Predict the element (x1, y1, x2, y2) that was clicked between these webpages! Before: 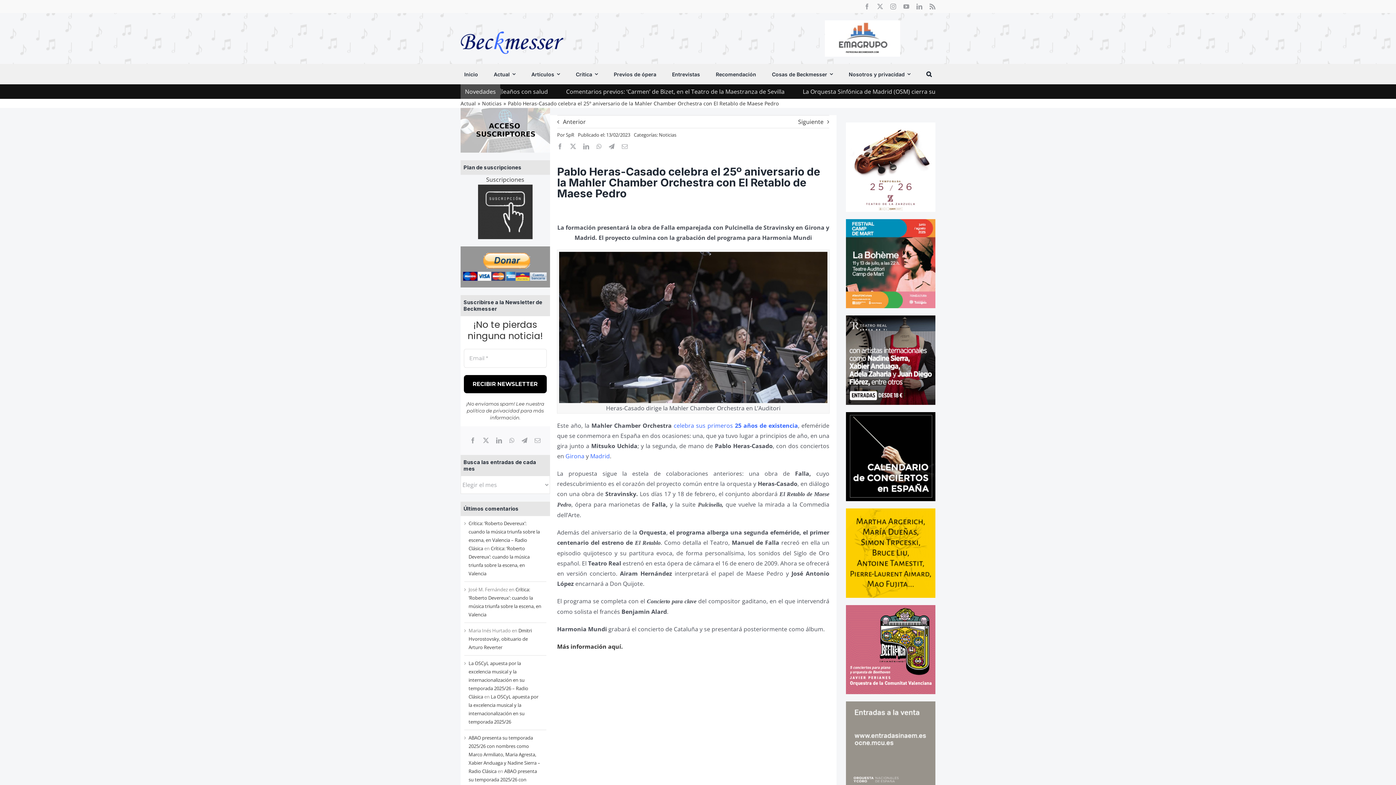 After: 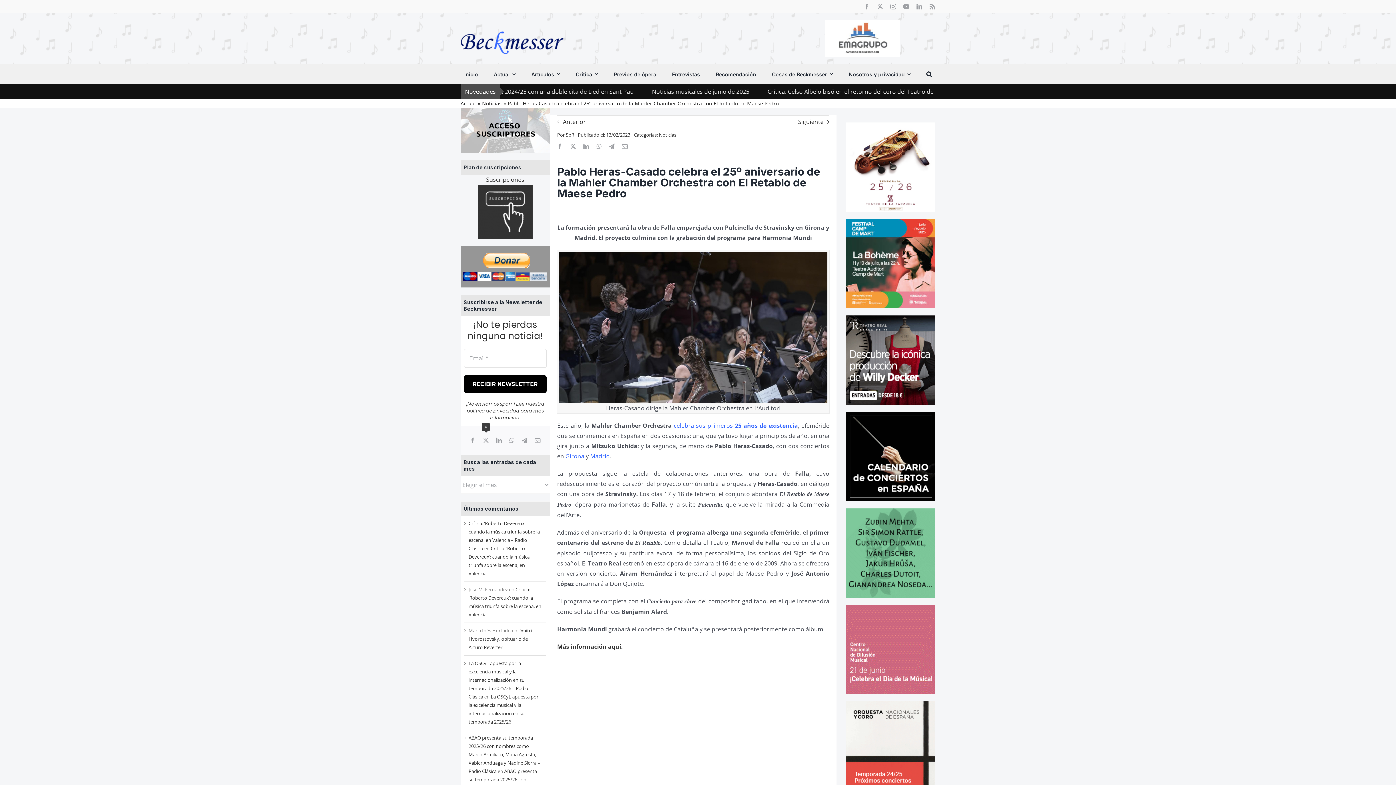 Action: label: X bbox: (479, 434, 492, 447)